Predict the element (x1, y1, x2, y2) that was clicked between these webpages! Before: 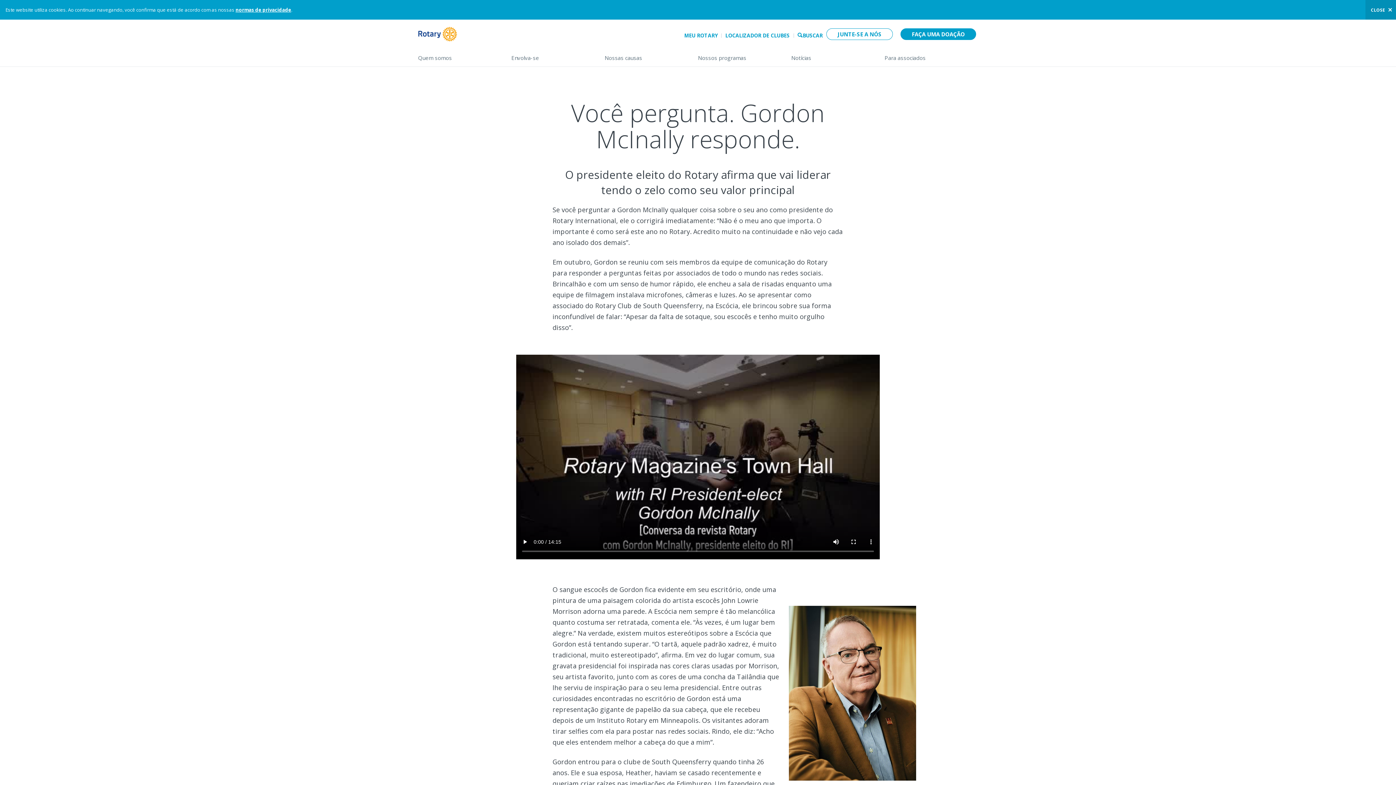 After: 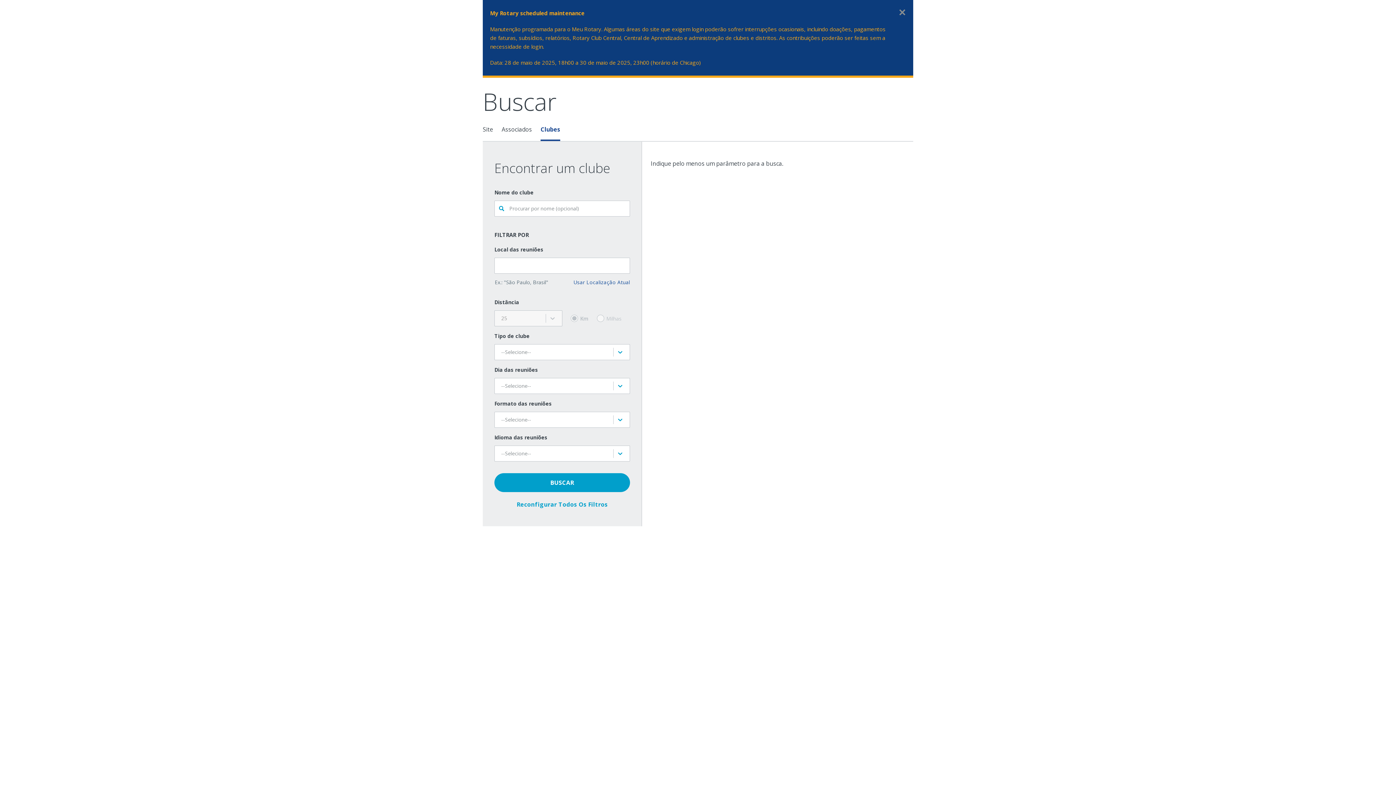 Action: bbox: (725, 31, 789, 40) label: LOCALIZADOR DE CLUBES